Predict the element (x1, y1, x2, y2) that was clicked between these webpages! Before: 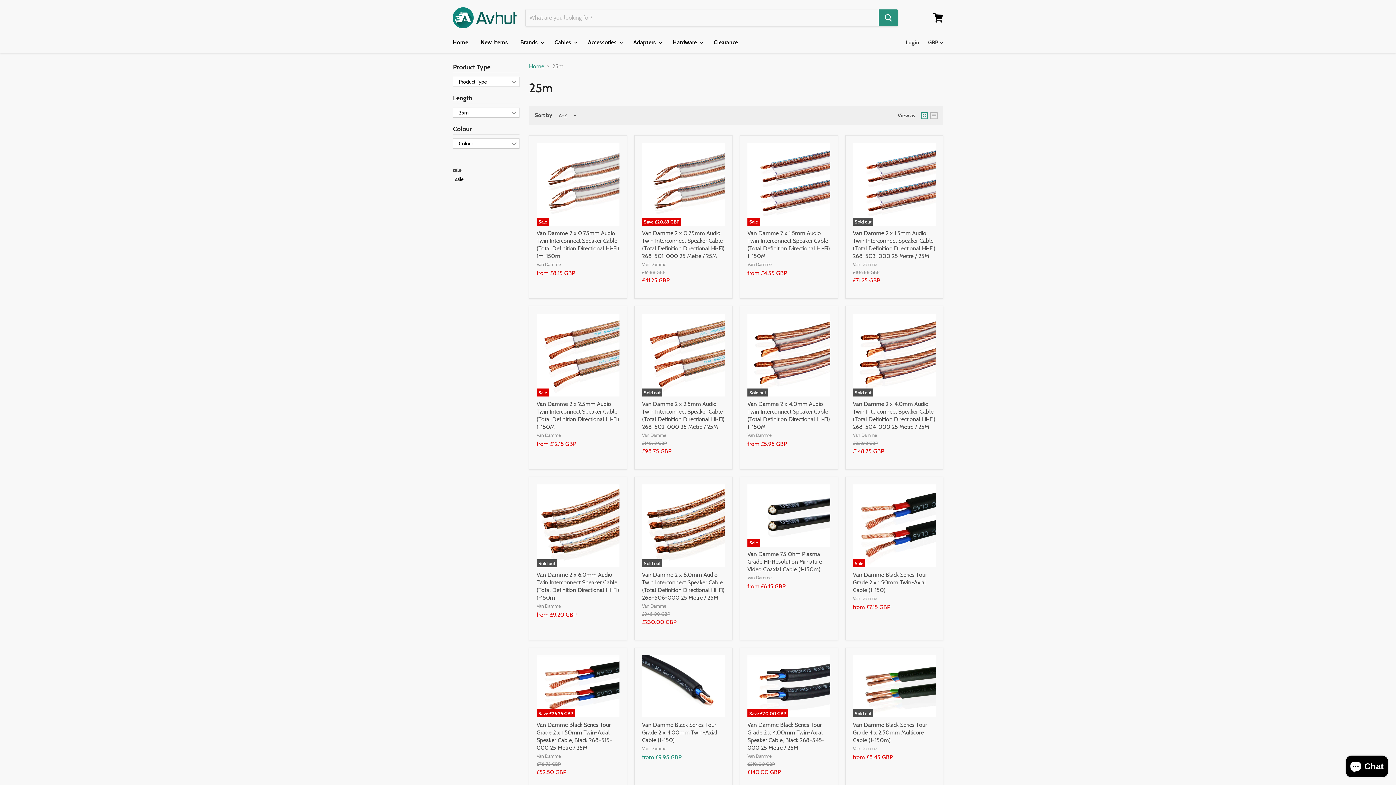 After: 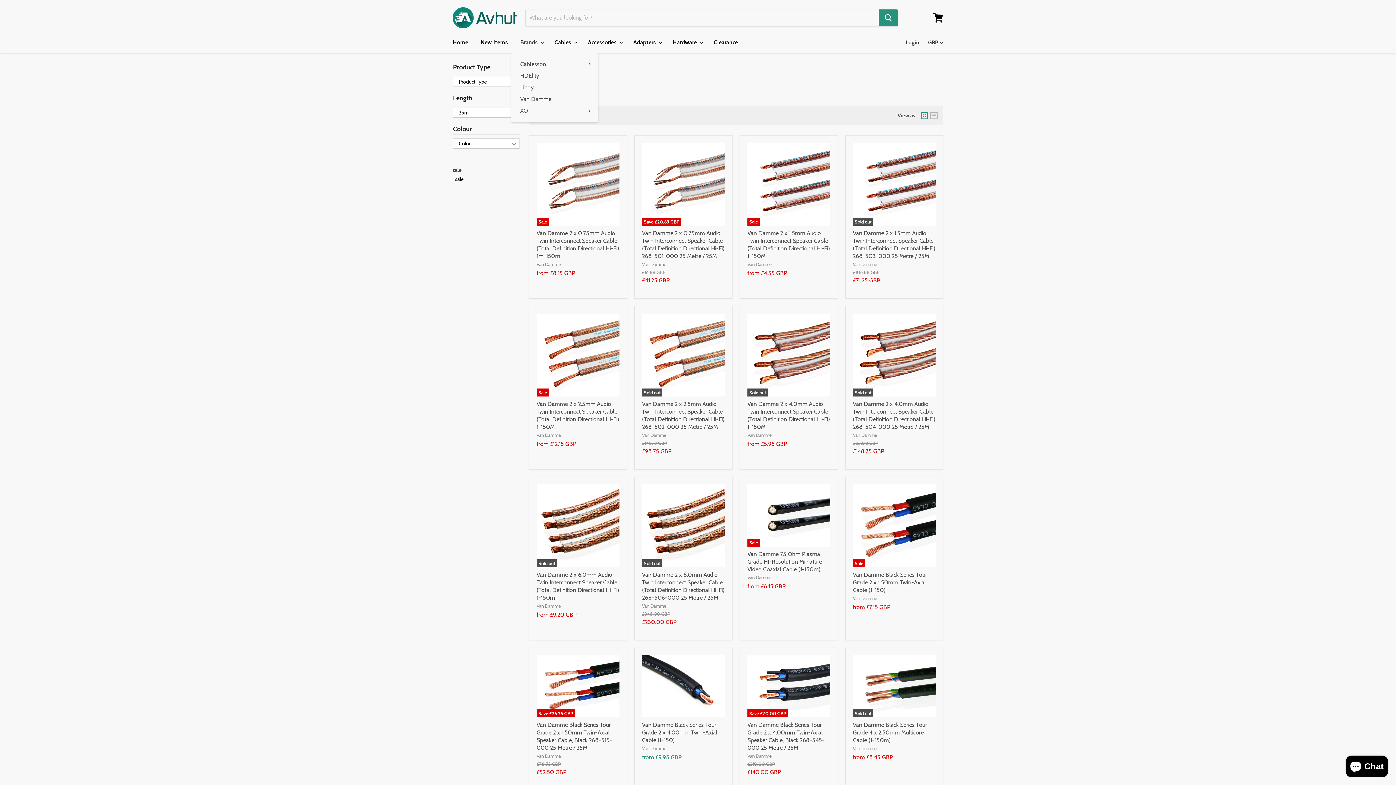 Action: bbox: (514, 34, 547, 50) label: Brands 